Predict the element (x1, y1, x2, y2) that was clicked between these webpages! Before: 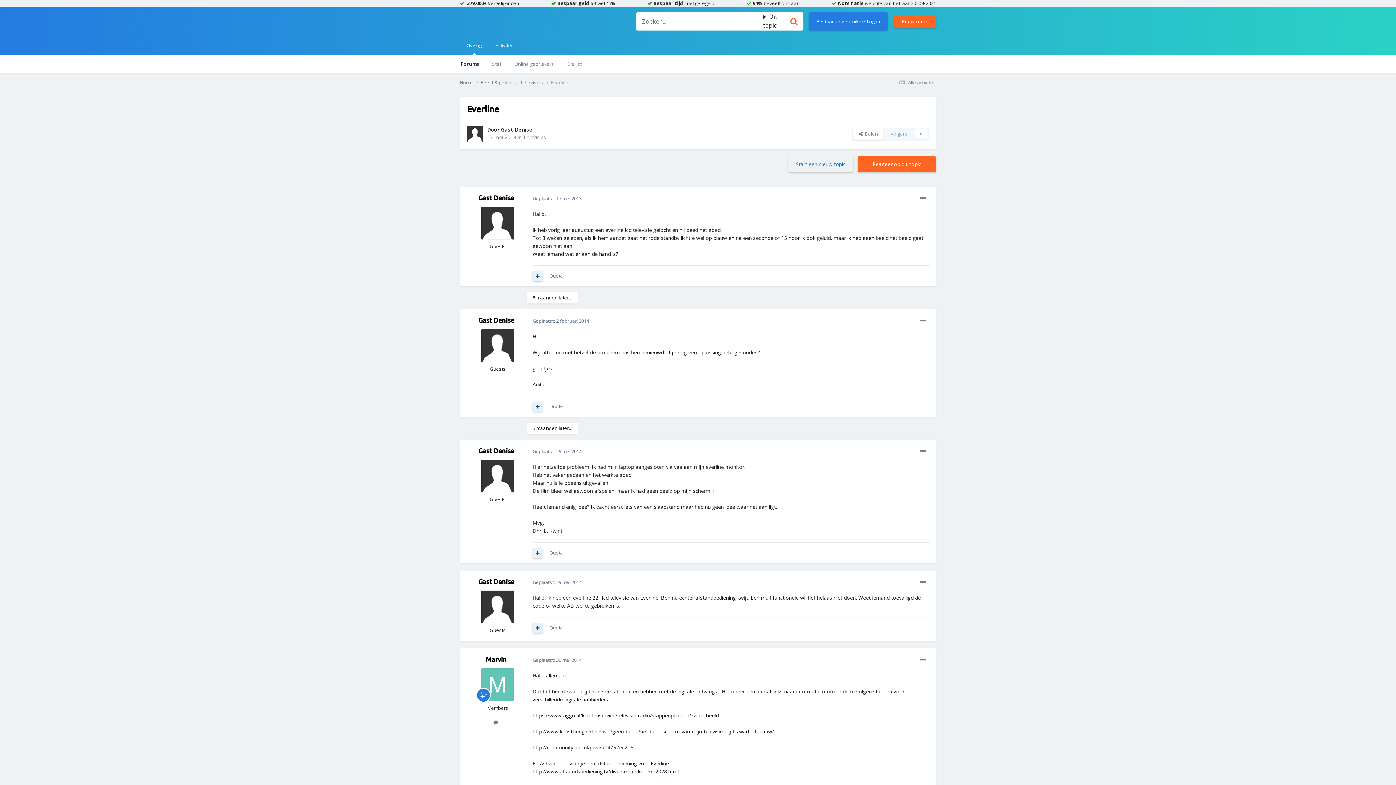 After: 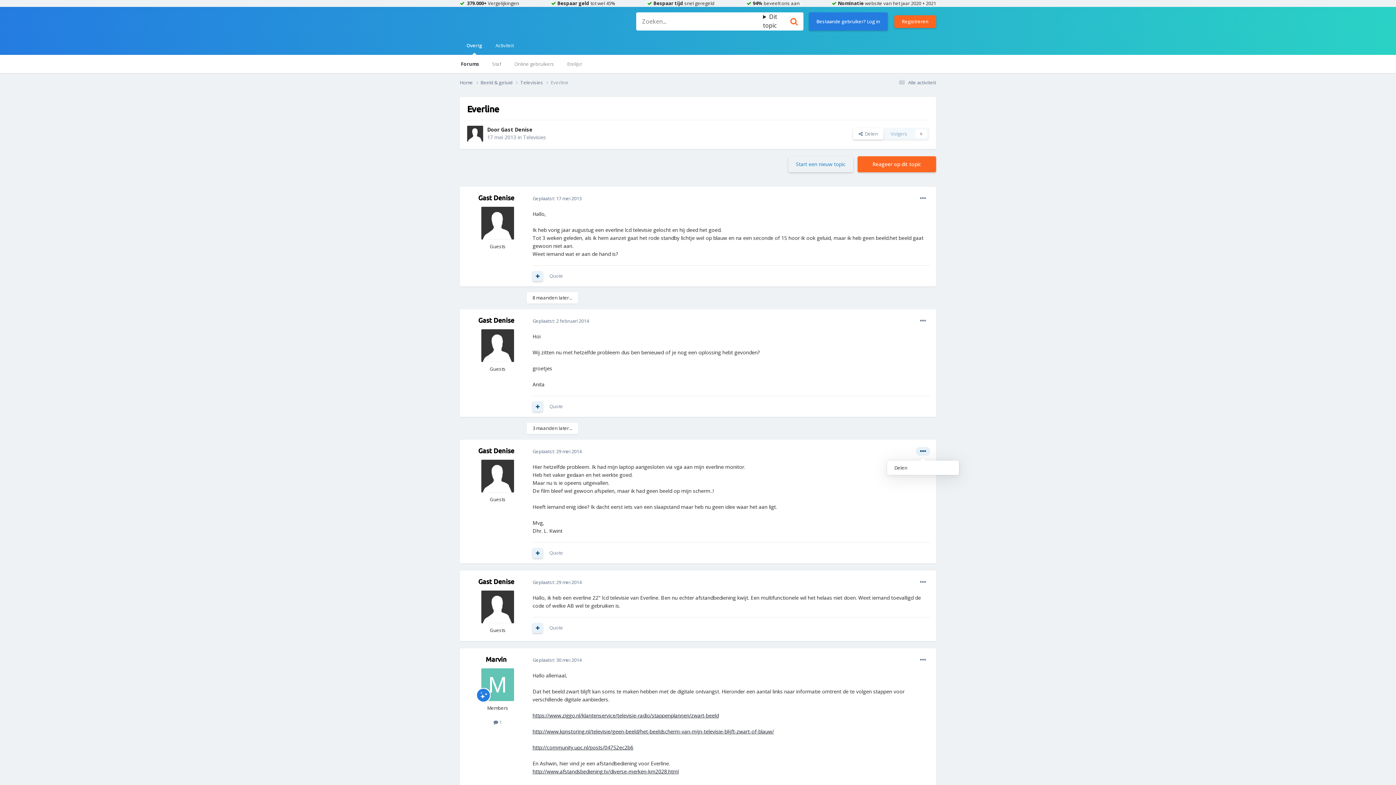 Action: bbox: (916, 458, 930, 467)